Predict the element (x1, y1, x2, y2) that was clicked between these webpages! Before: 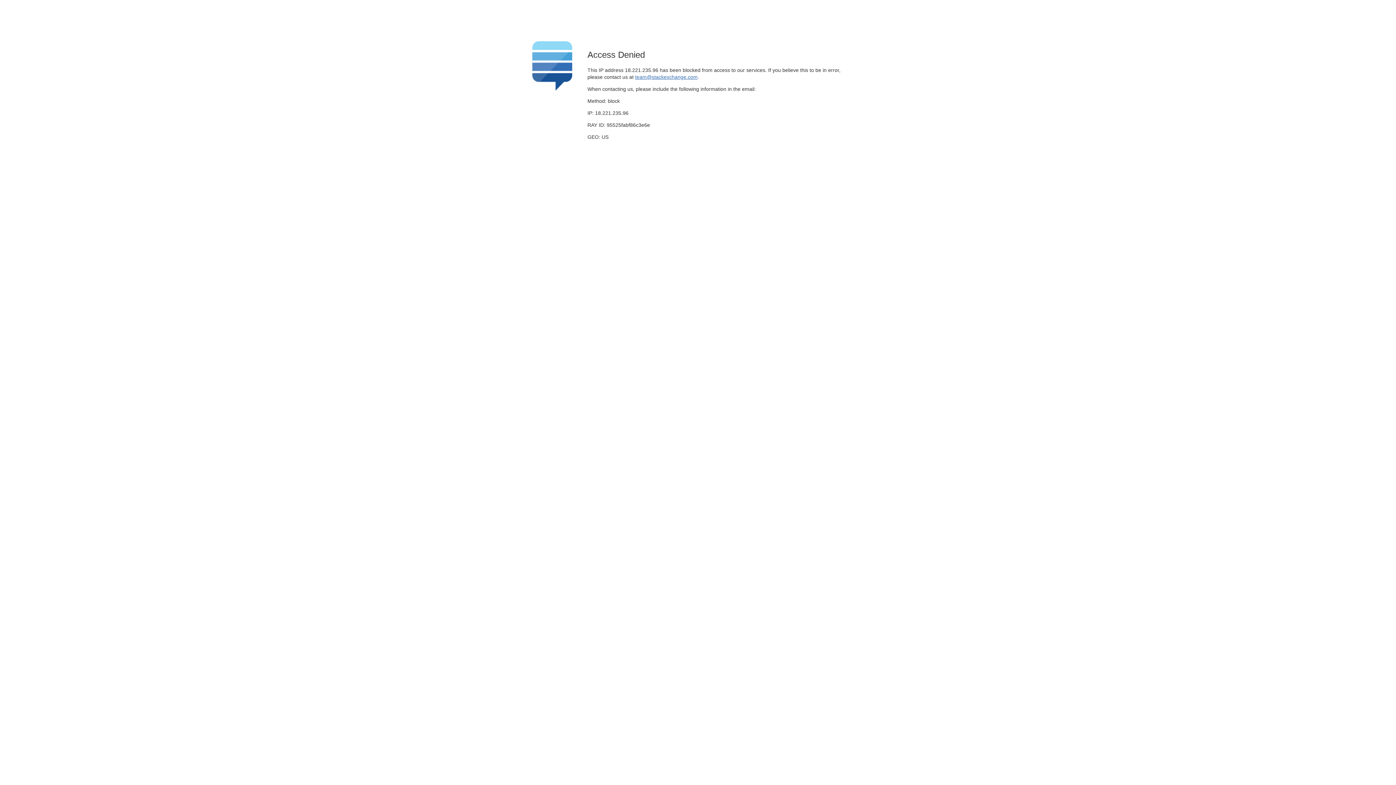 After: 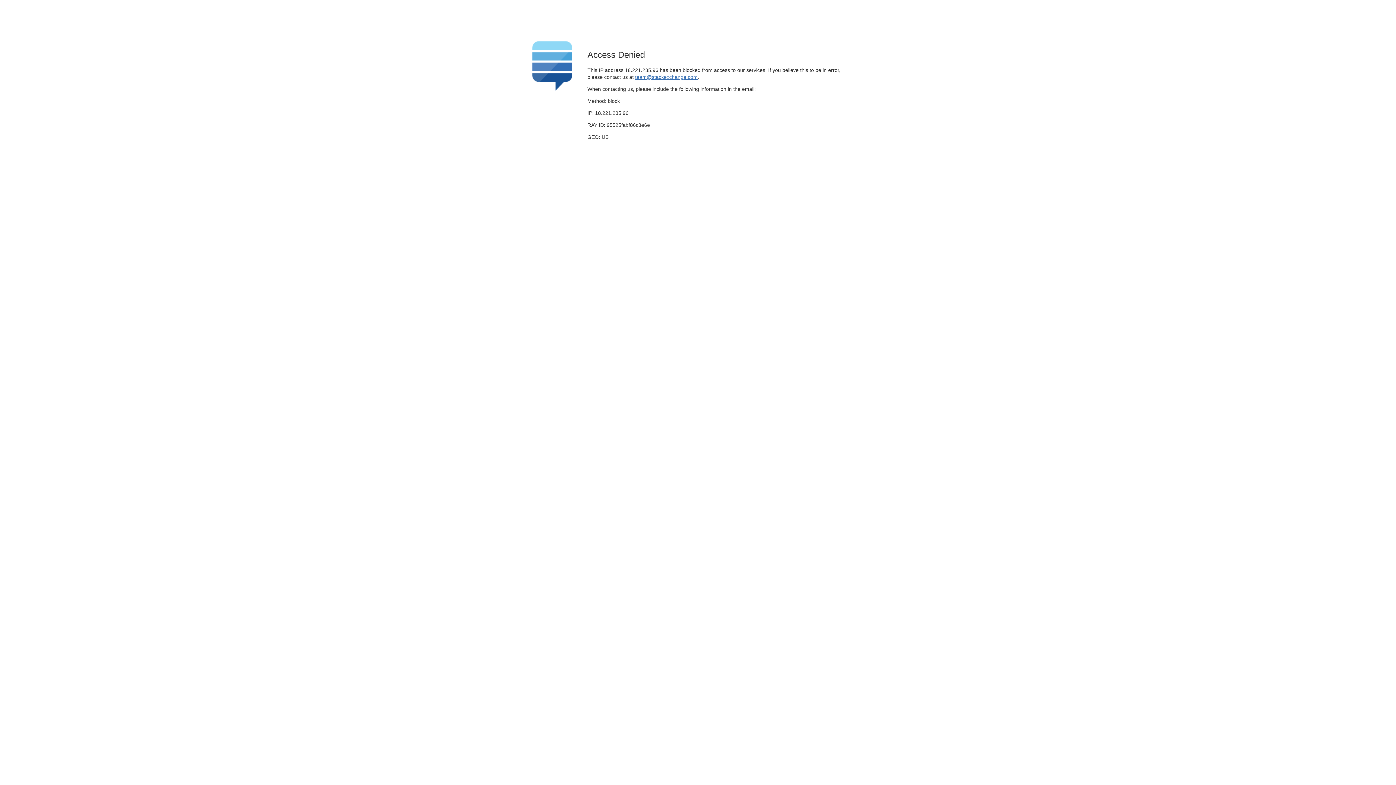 Action: bbox: (635, 74, 697, 79) label: team@stackexchange.com